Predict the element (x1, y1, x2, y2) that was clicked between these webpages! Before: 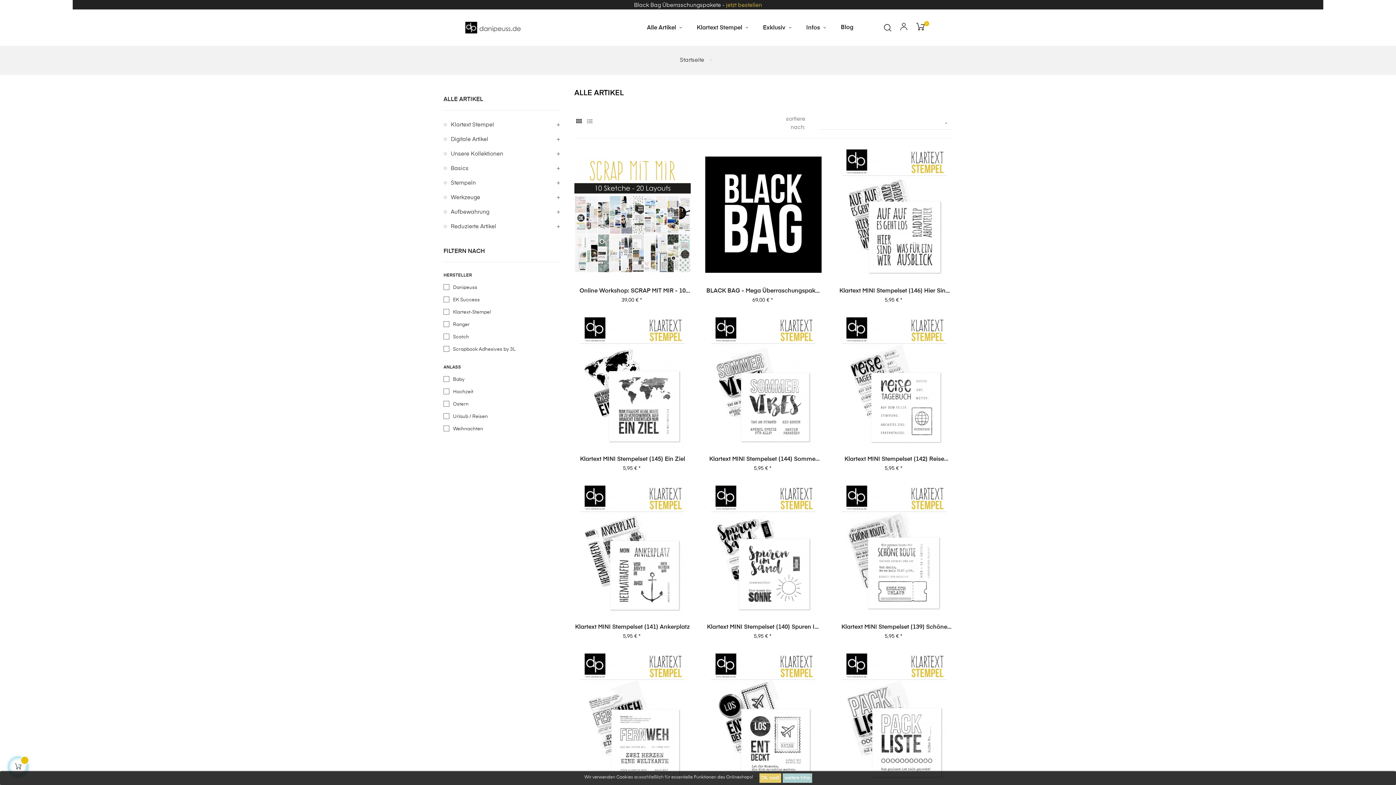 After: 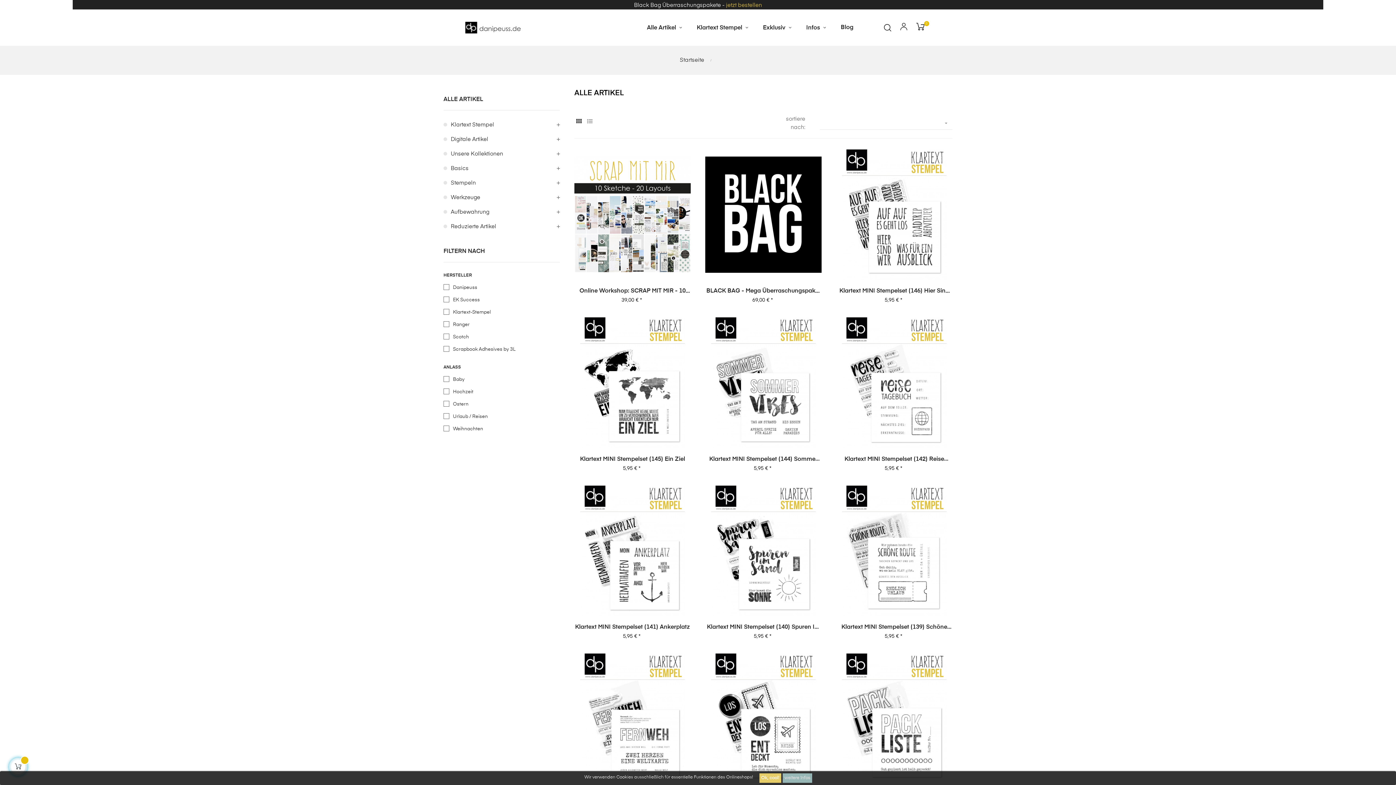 Action: bbox: (782, 773, 812, 783) label: weitere Infos